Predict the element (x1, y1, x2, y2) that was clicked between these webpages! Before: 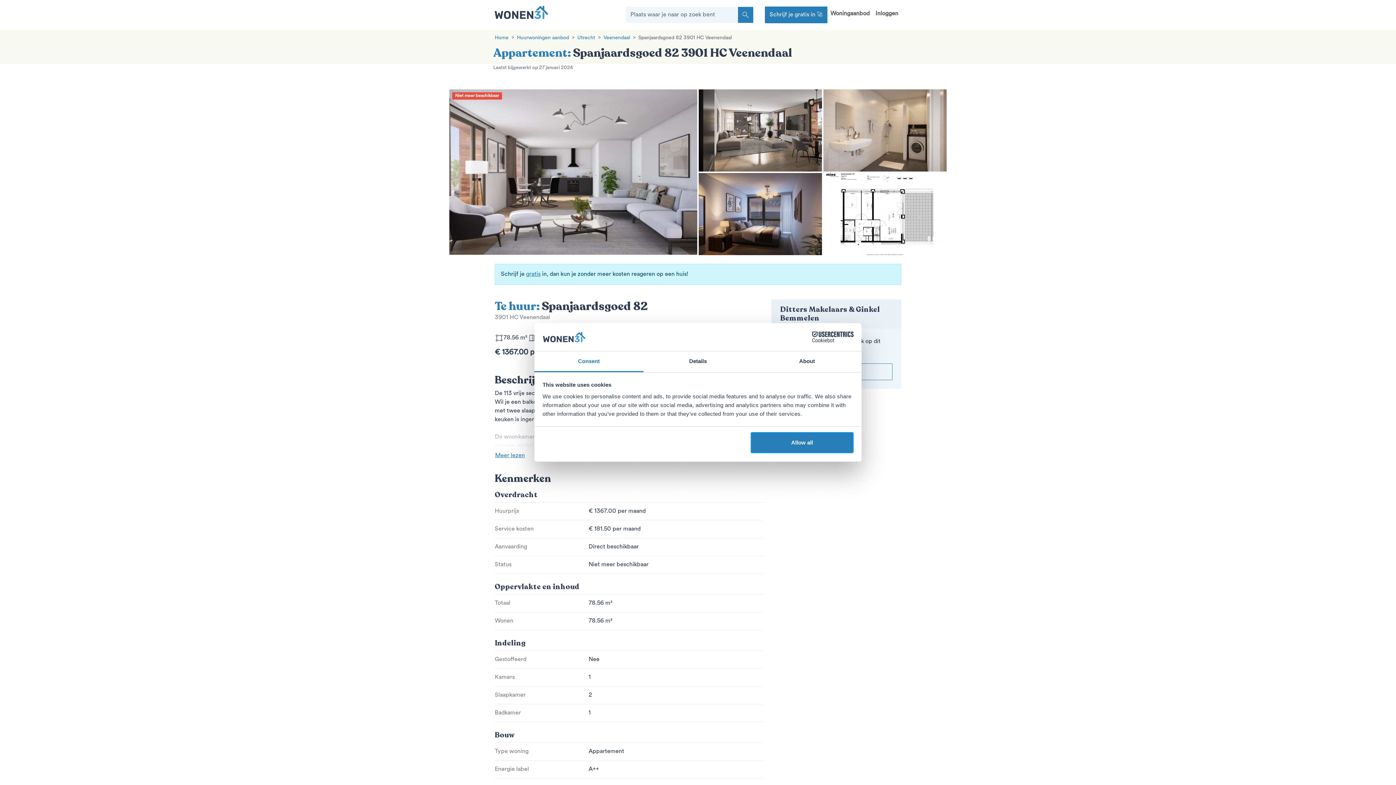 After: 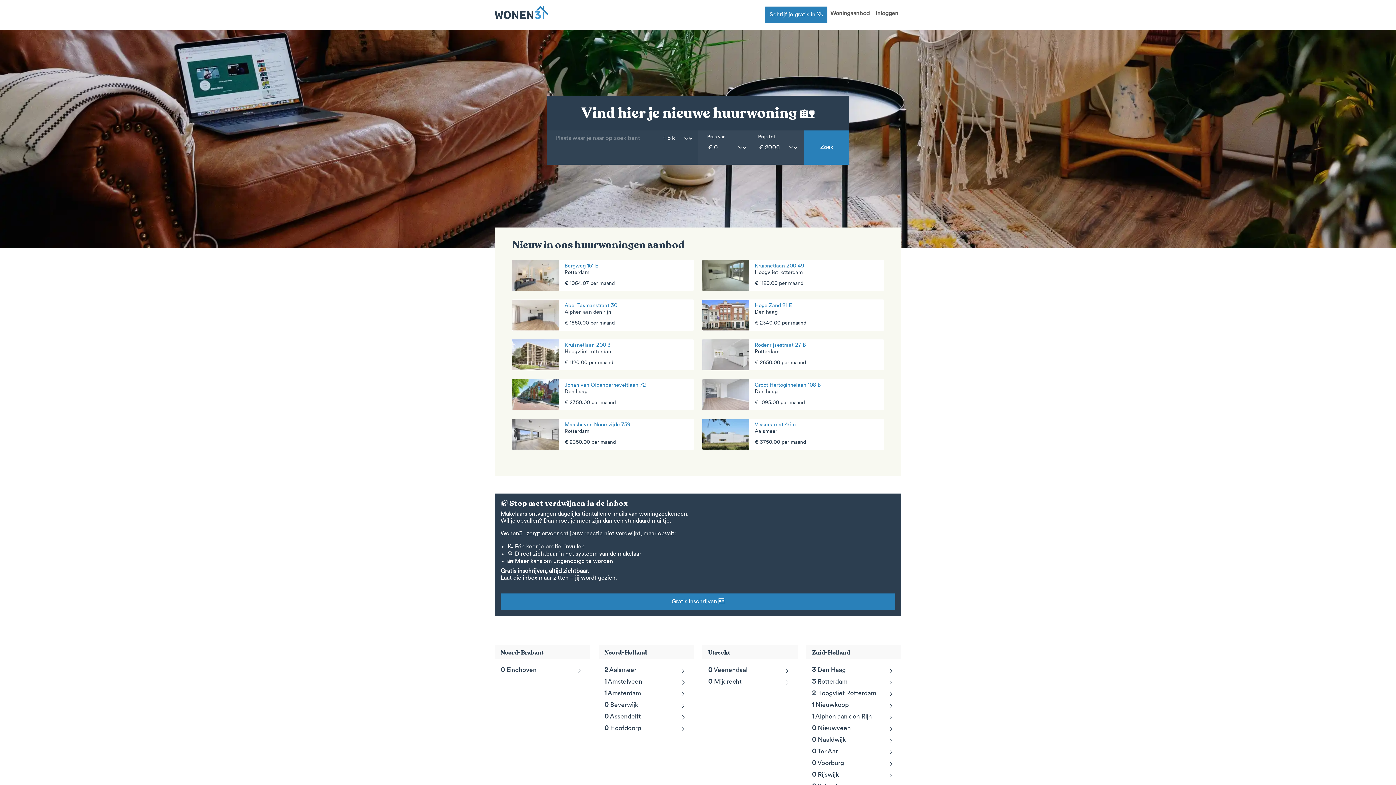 Action: bbox: (494, 5, 548, 24)